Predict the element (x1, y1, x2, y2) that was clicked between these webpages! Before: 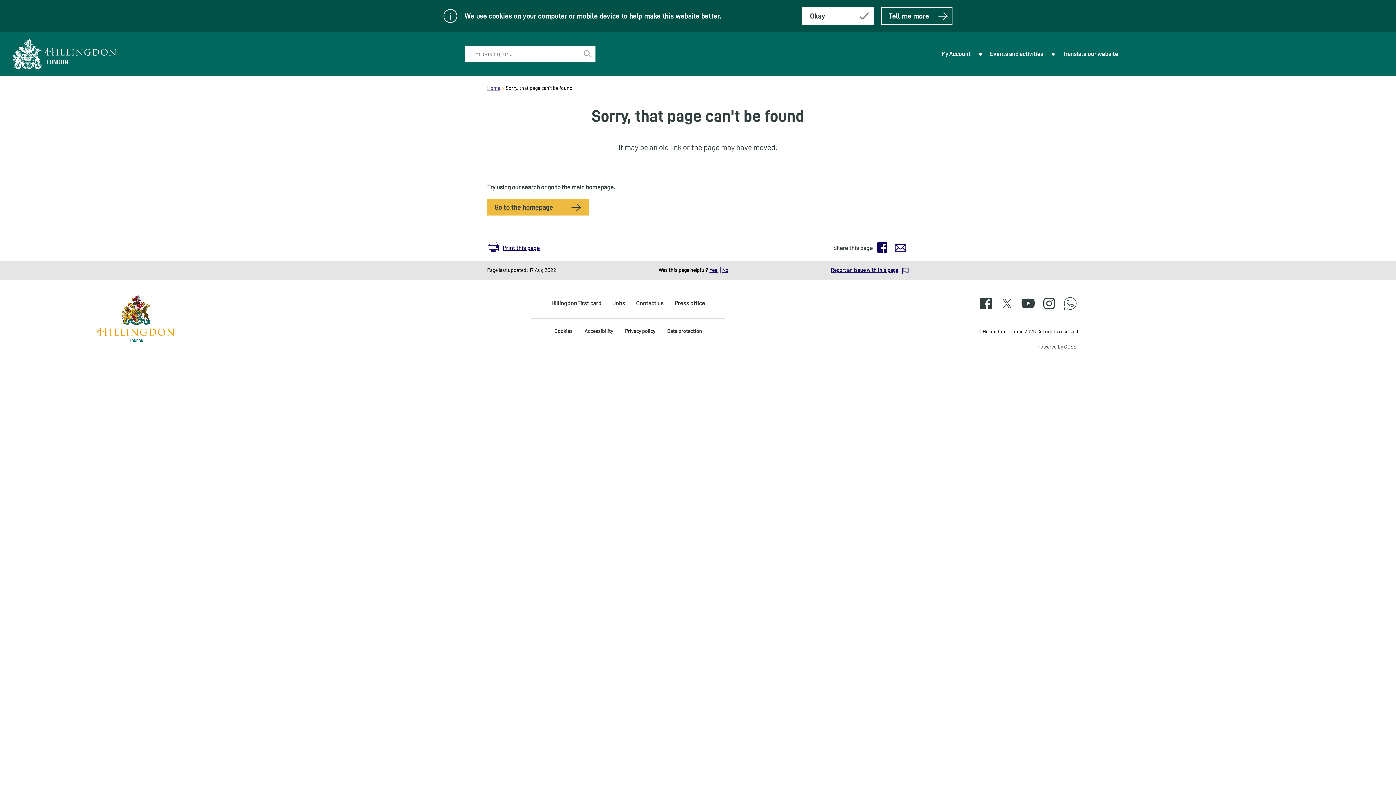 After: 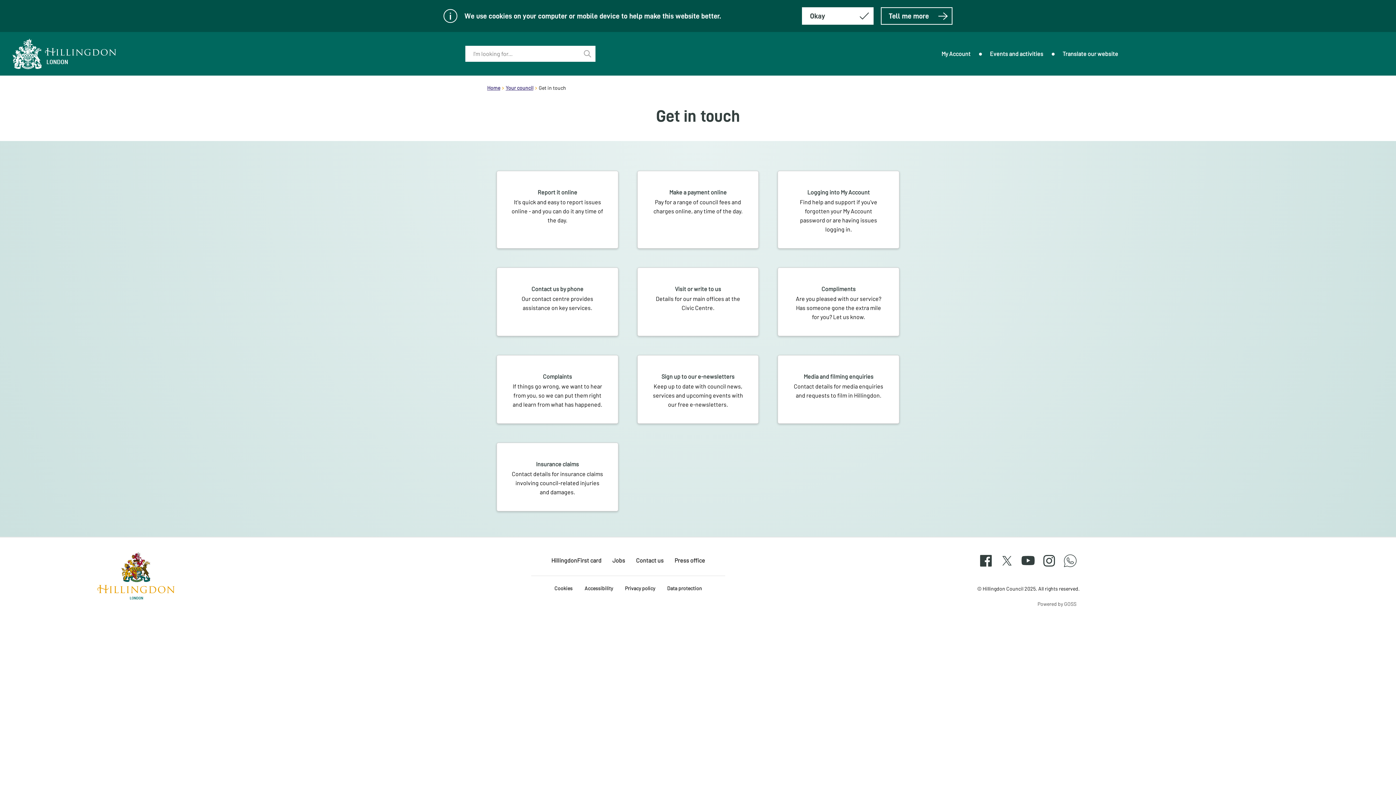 Action: label: Contact us bbox: (636, 299, 663, 306)